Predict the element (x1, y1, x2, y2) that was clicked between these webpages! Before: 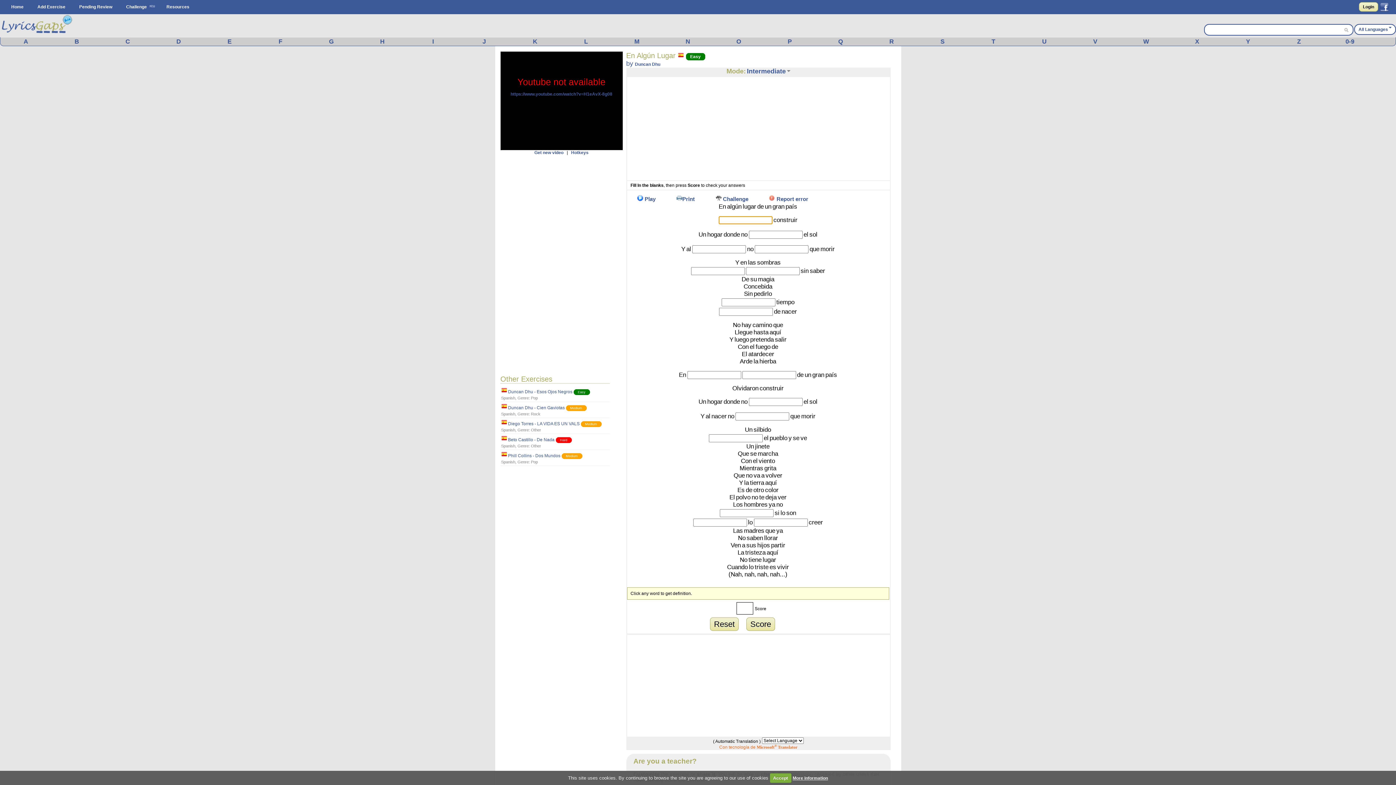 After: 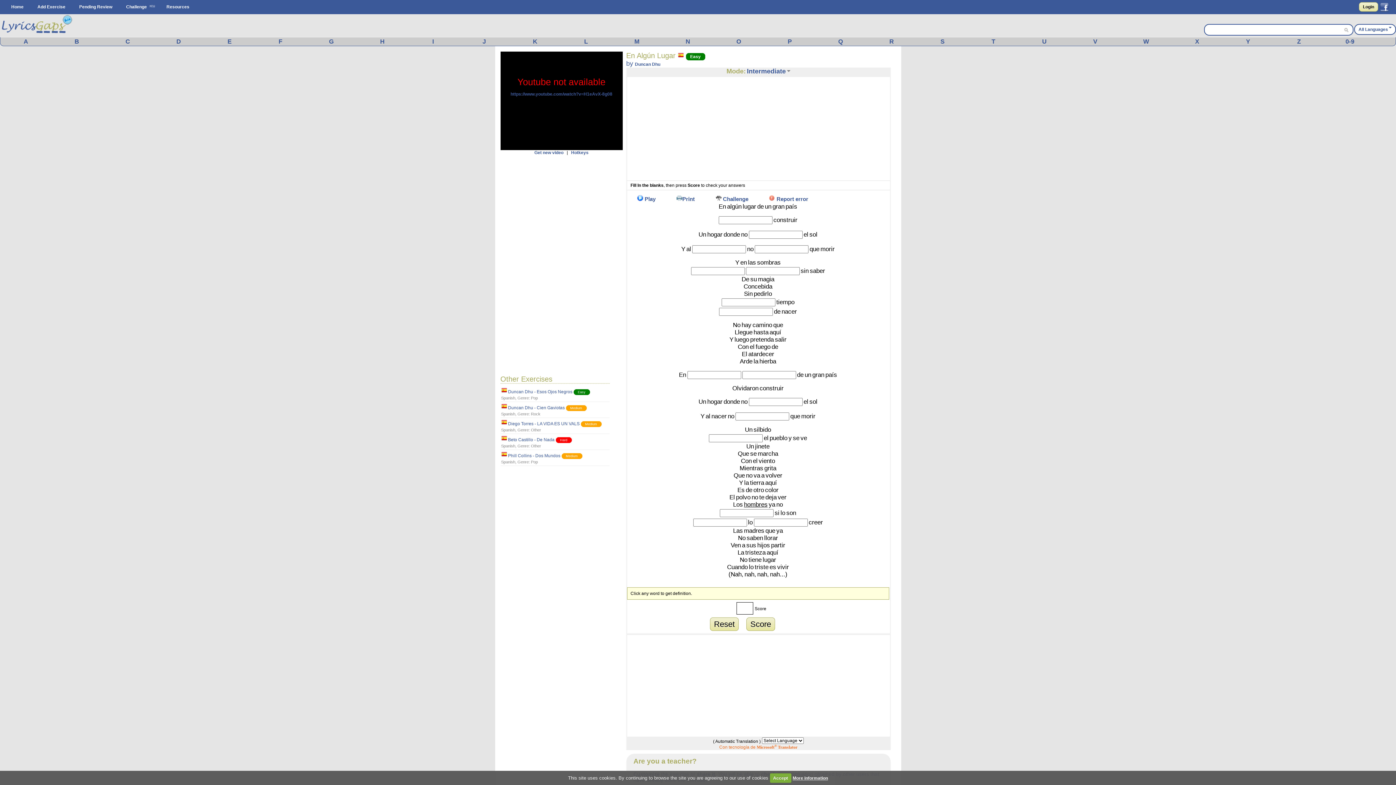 Action: label: hombres bbox: (744, 501, 767, 508)